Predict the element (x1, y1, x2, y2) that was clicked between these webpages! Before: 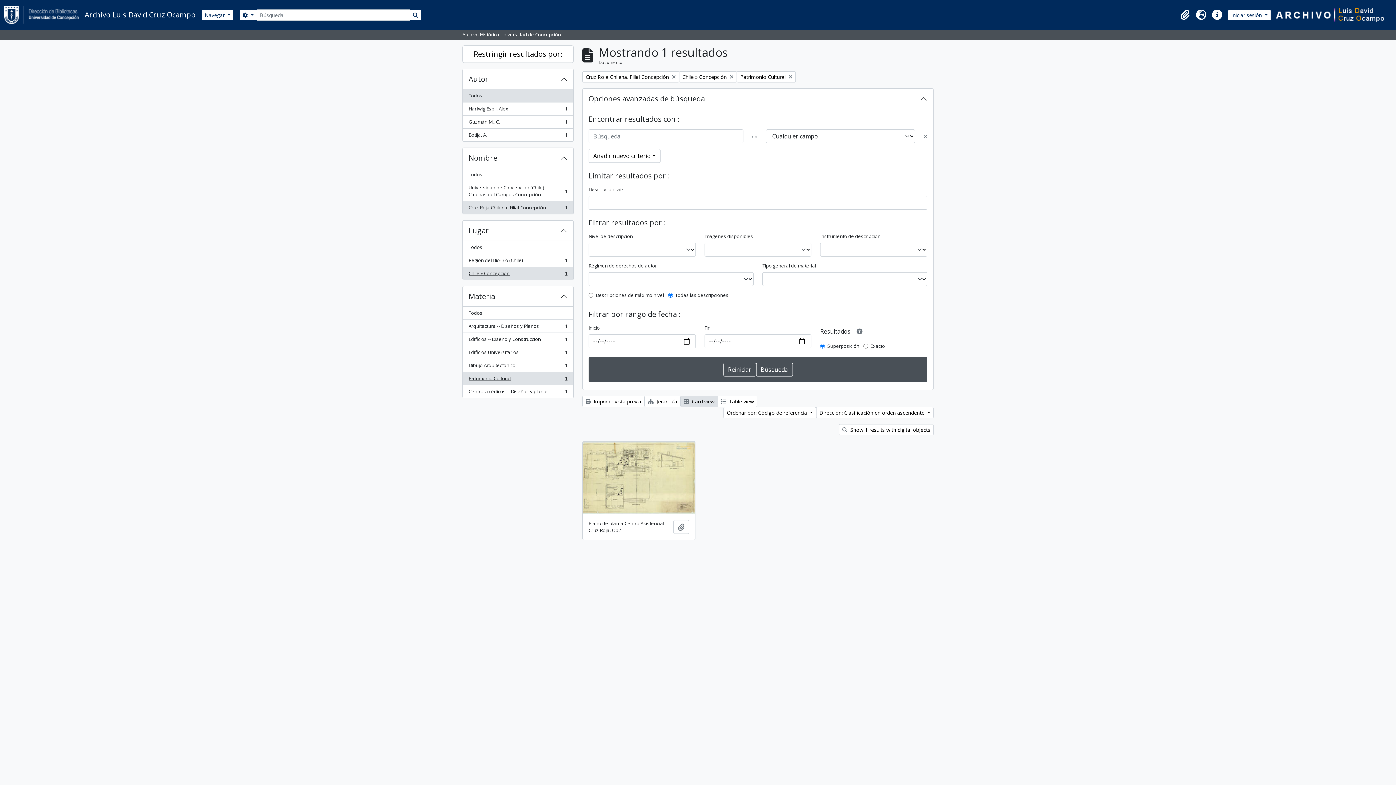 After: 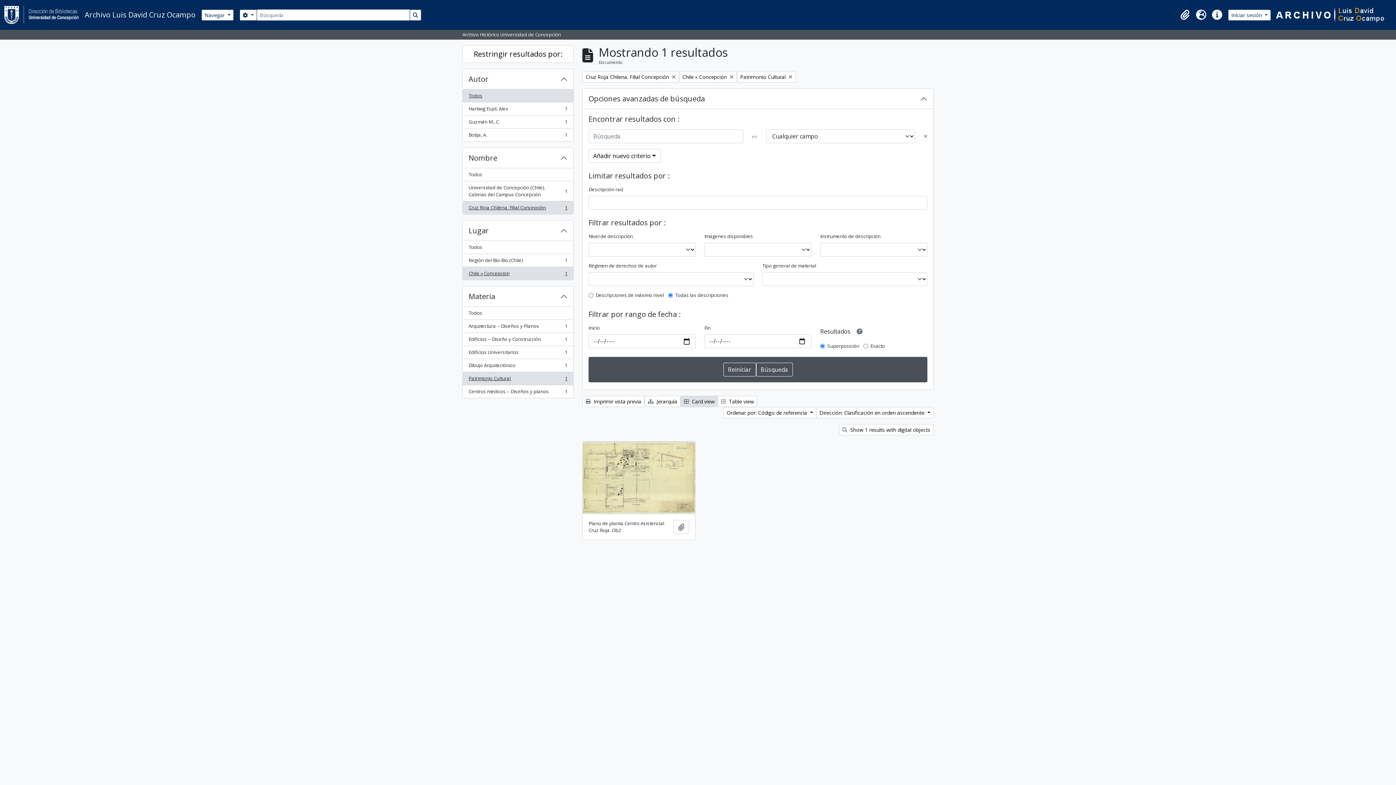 Action: bbox: (680, 396, 718, 407) label:  Card view